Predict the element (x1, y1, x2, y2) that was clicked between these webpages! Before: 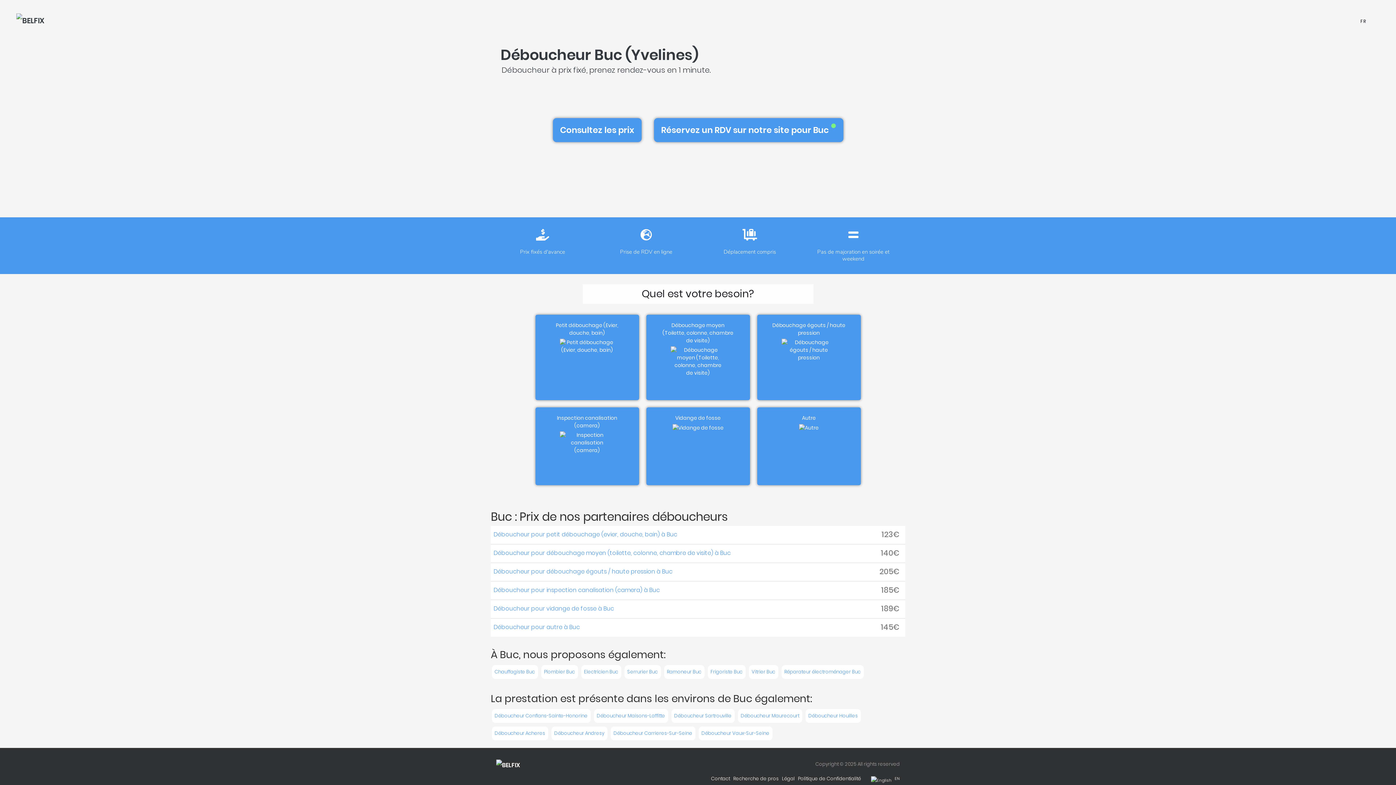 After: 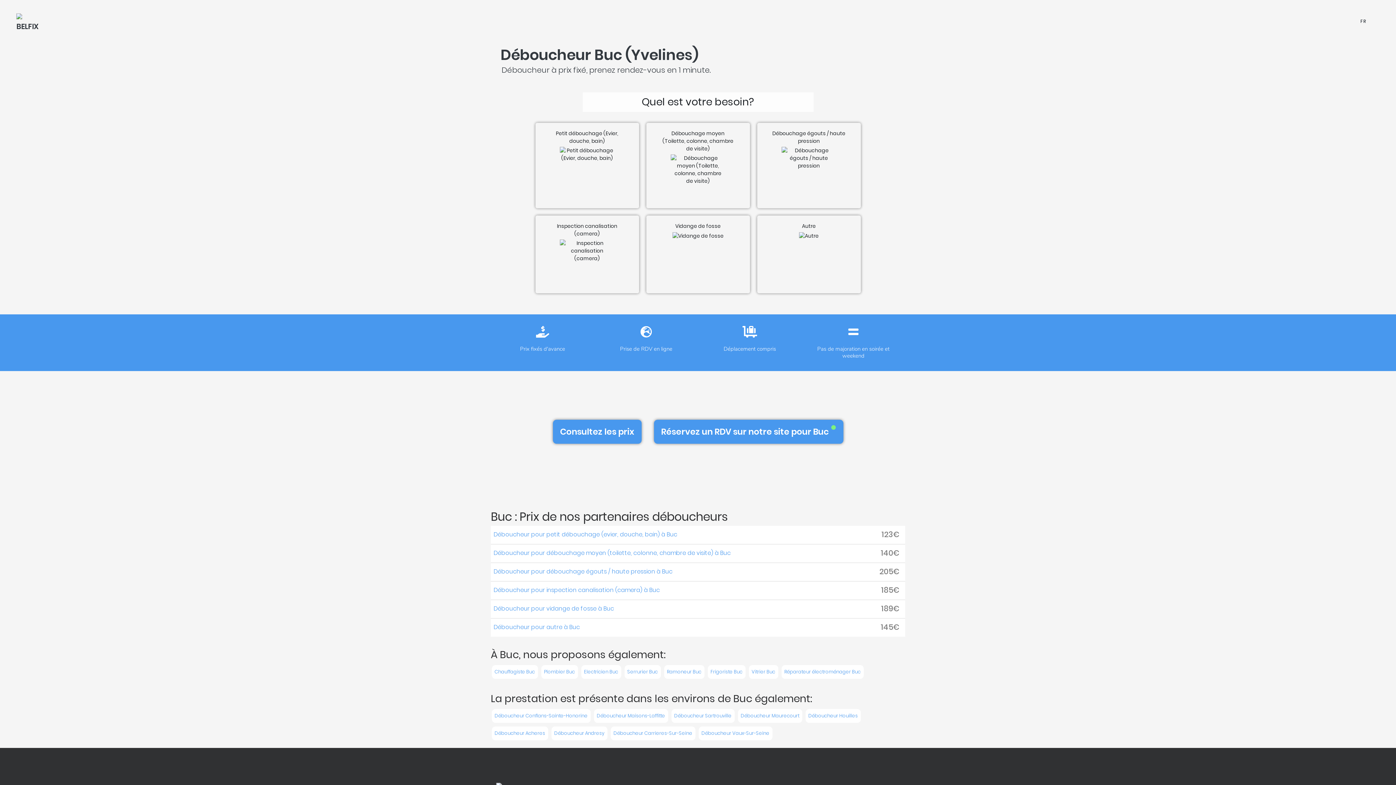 Action: label: Déboucheur Maurecourt bbox: (738, 709, 802, 723)